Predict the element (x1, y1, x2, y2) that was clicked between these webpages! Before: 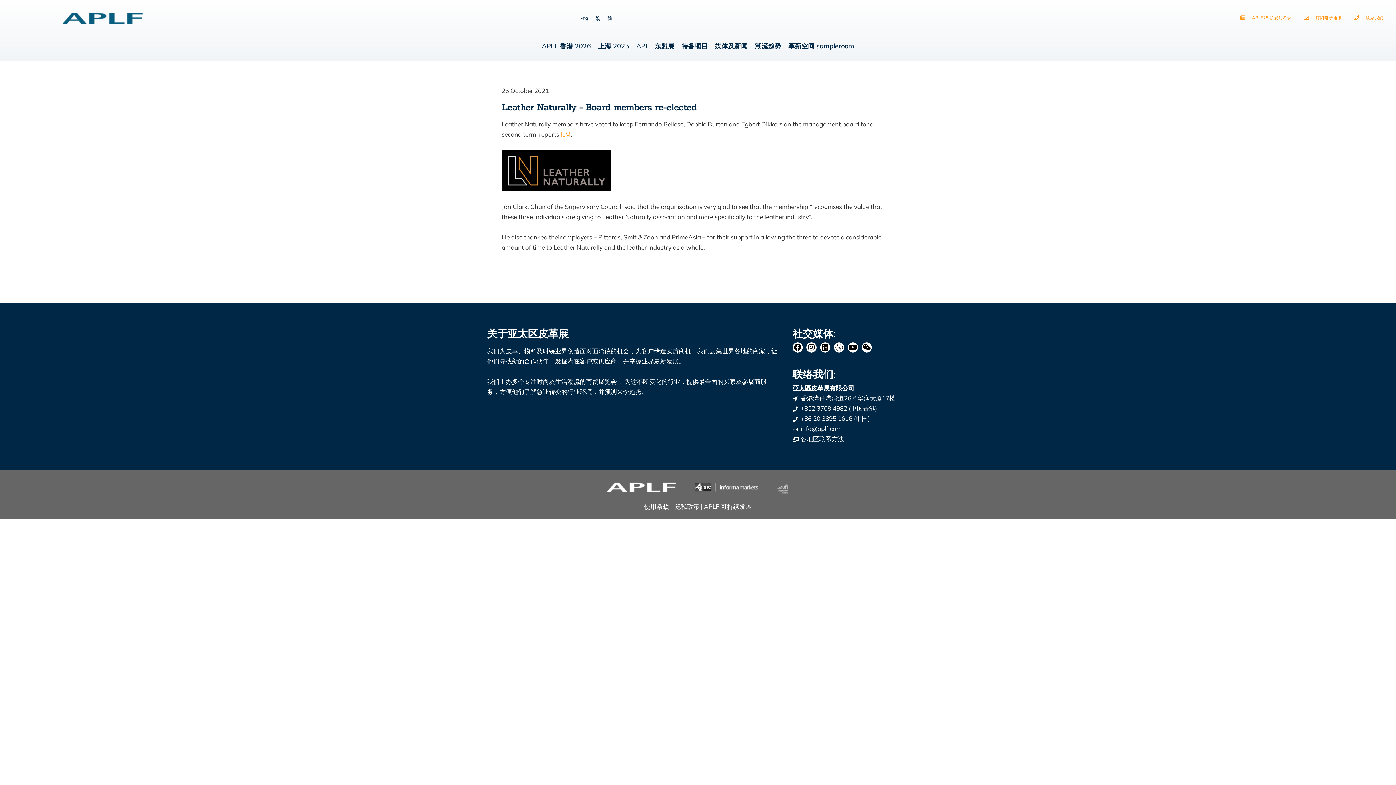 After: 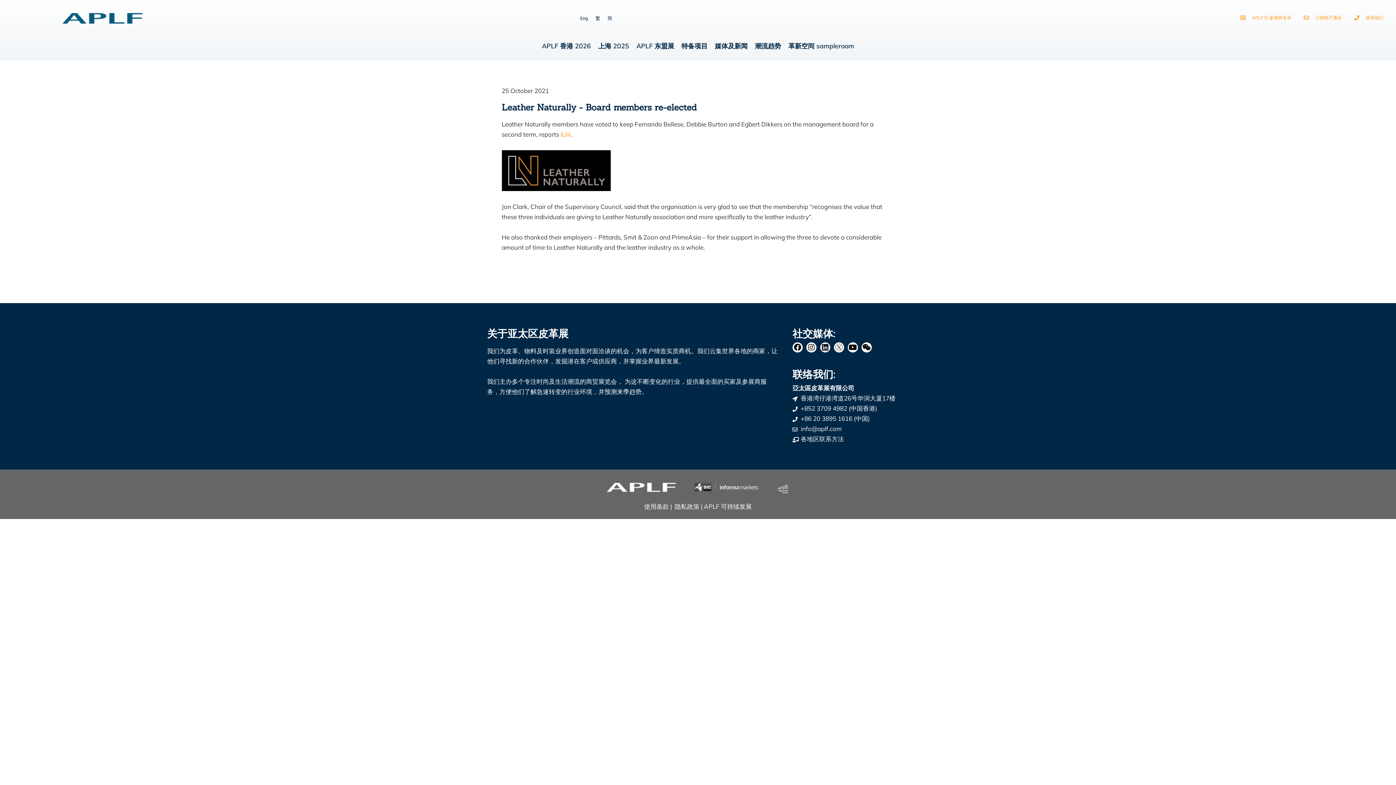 Action: bbox: (820, 342, 830, 352) label: Linkedin